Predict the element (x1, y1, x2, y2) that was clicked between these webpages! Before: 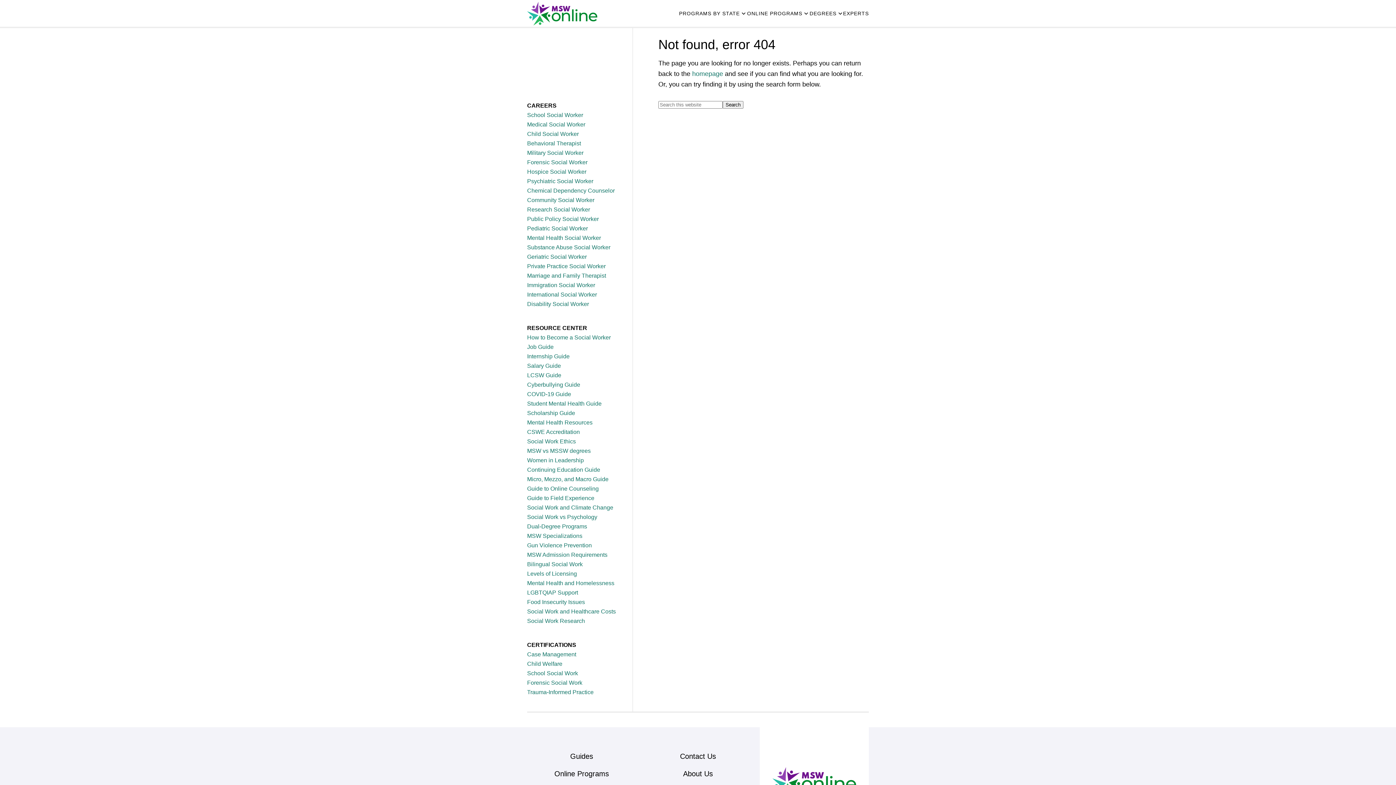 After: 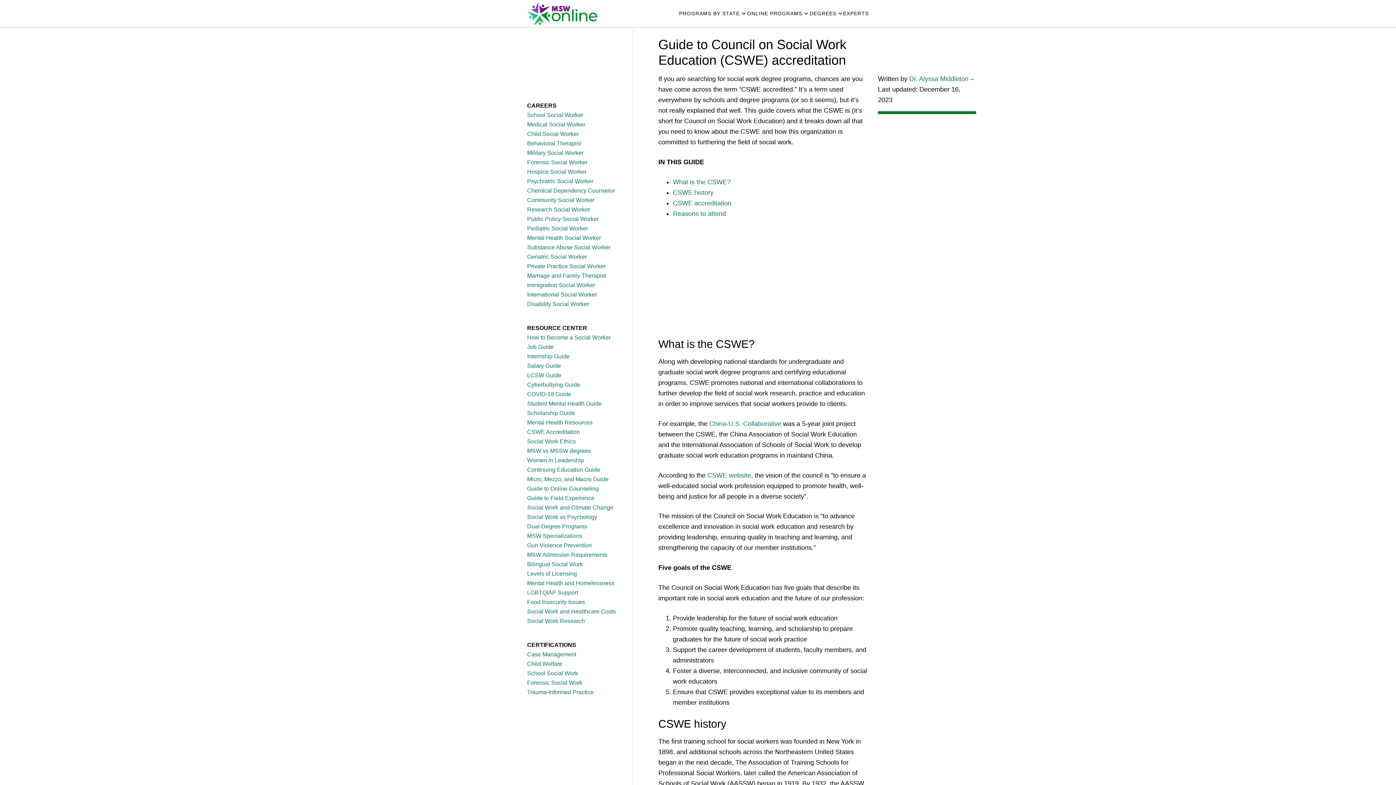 Action: bbox: (527, 429, 580, 435) label: CSWE Accreditation